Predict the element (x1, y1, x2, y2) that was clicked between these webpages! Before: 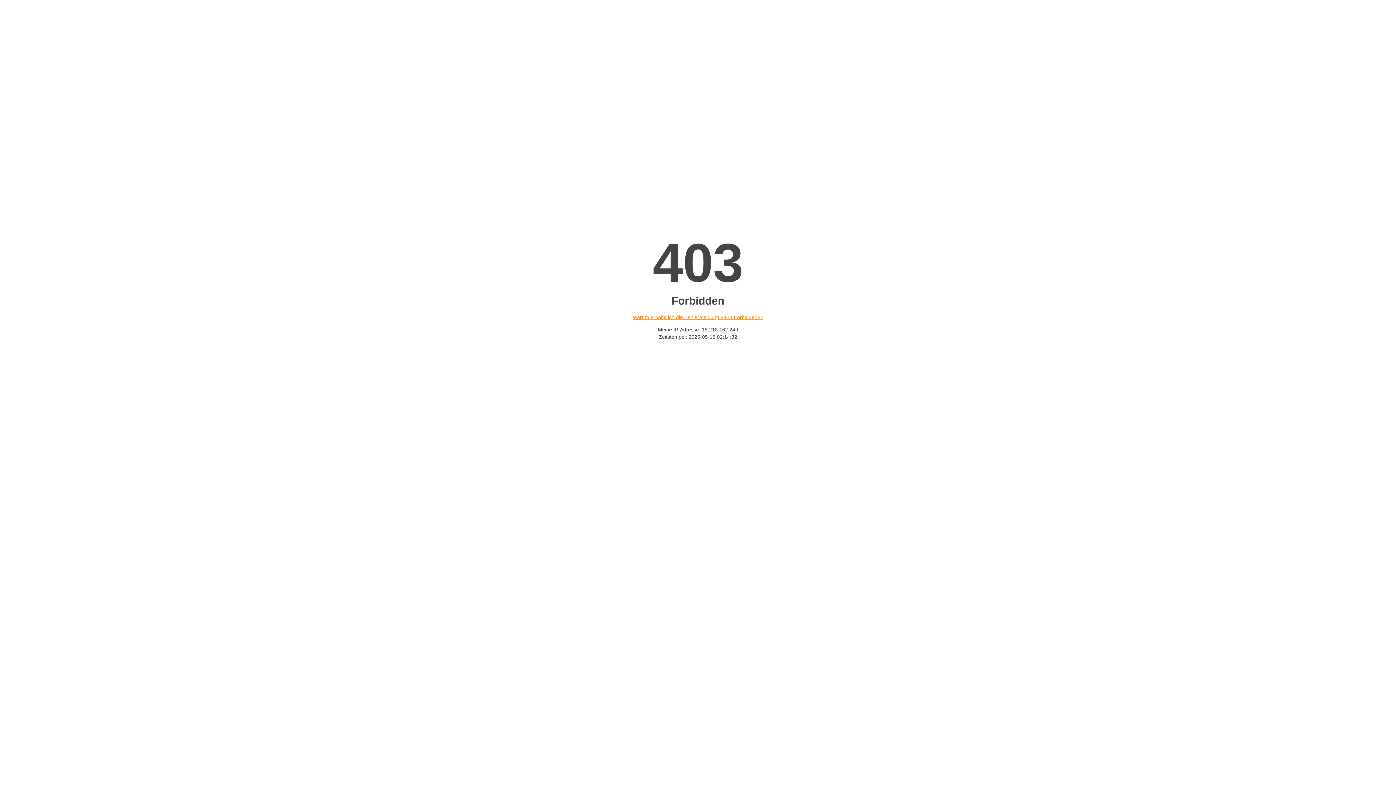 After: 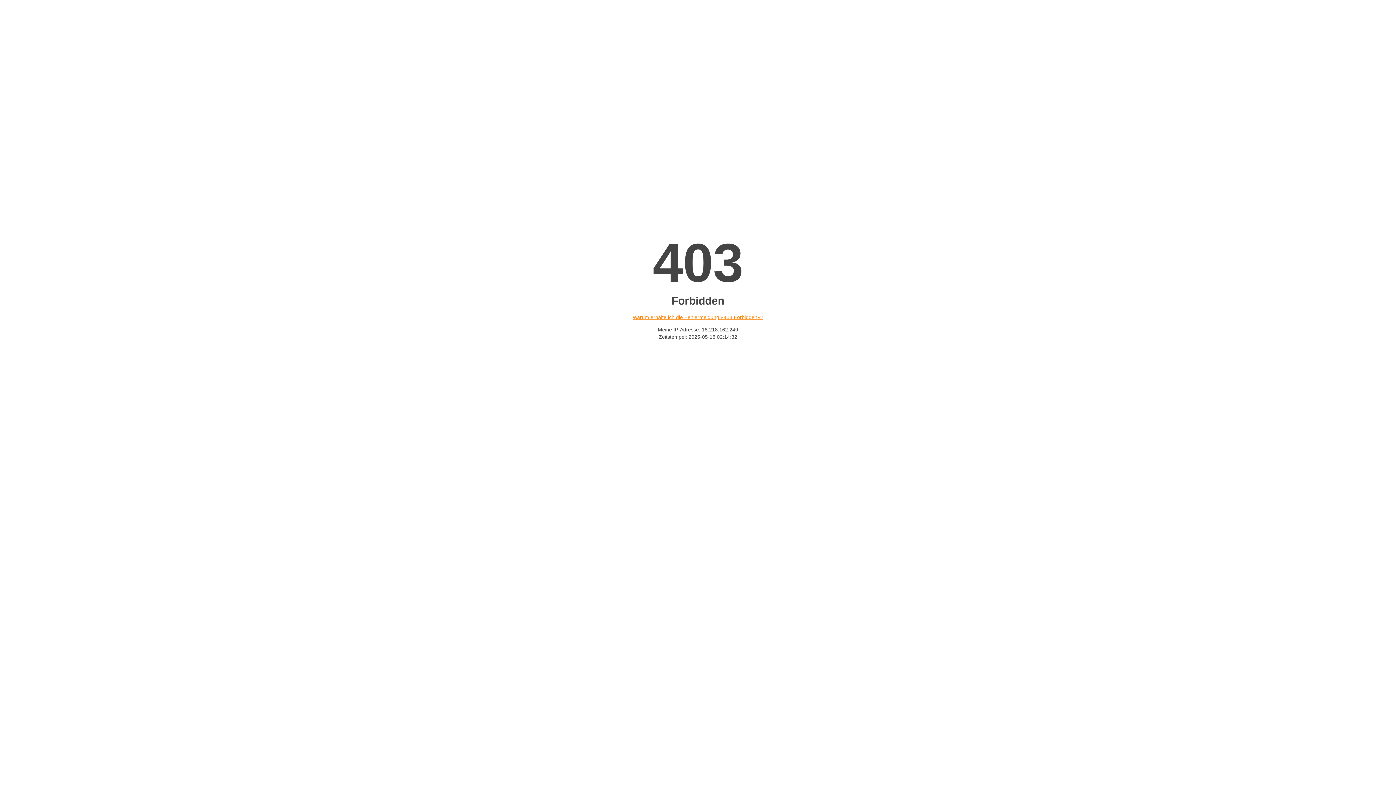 Action: label: Warum erhalte ich die Fehlermeldung «403 Forbidden»? bbox: (632, 314, 763, 320)